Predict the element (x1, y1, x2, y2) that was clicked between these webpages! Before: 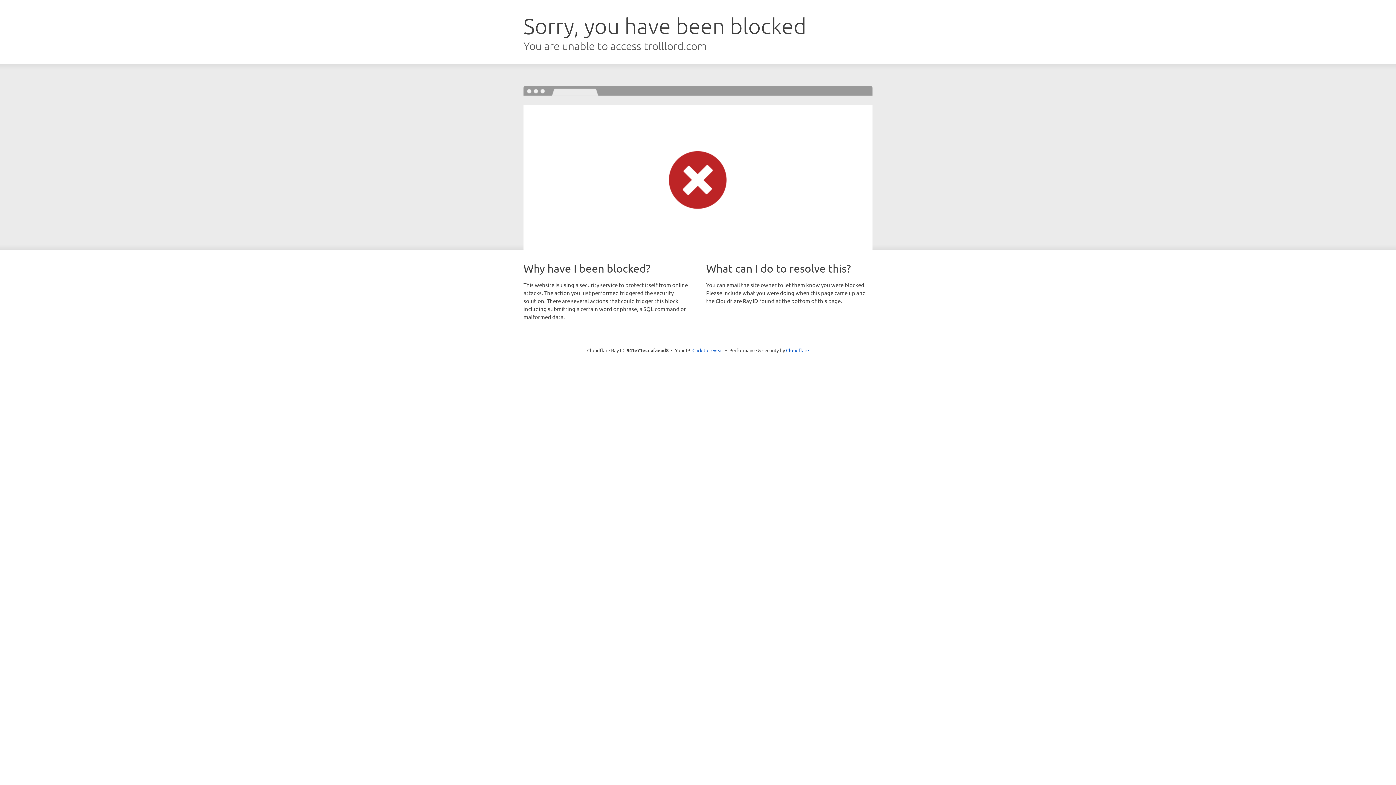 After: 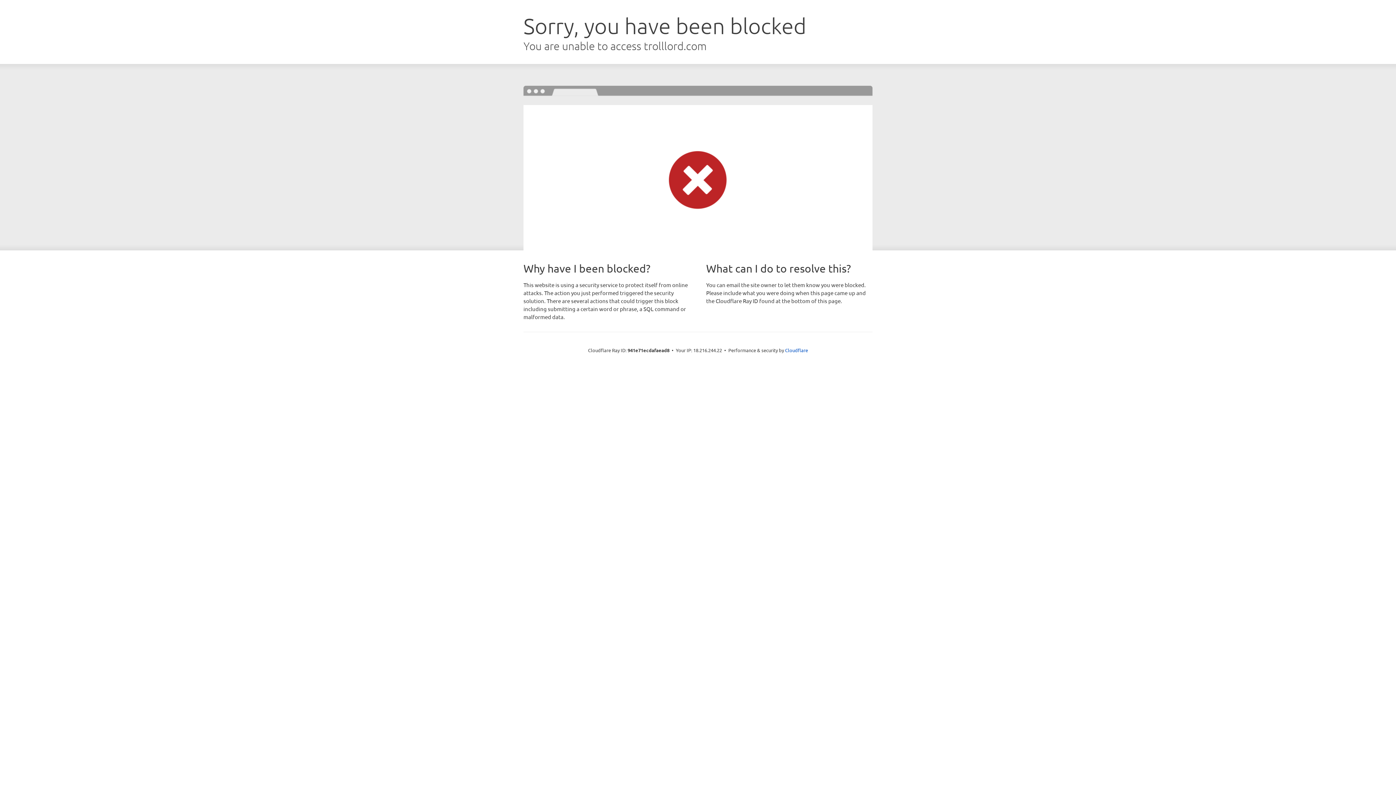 Action: label: Click to reveal bbox: (692, 346, 723, 353)